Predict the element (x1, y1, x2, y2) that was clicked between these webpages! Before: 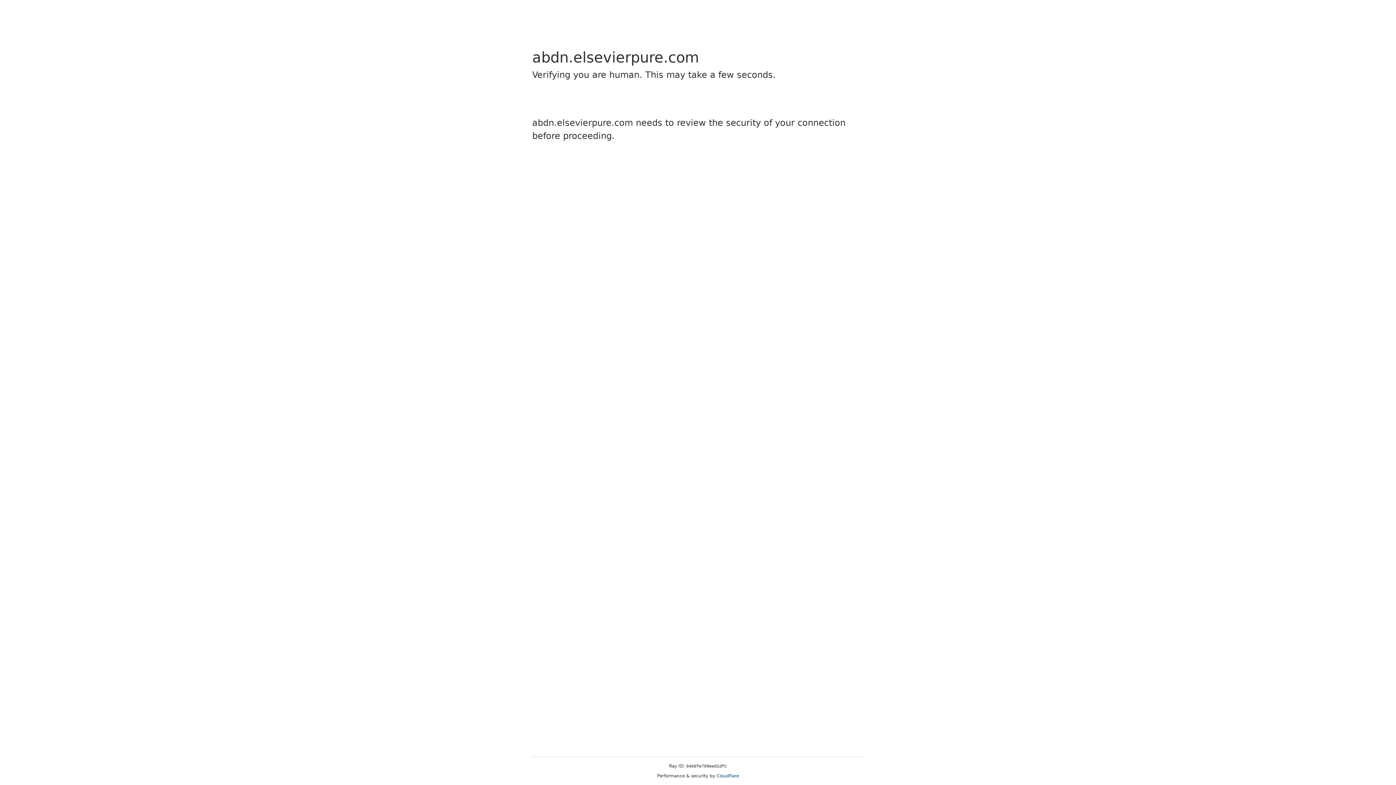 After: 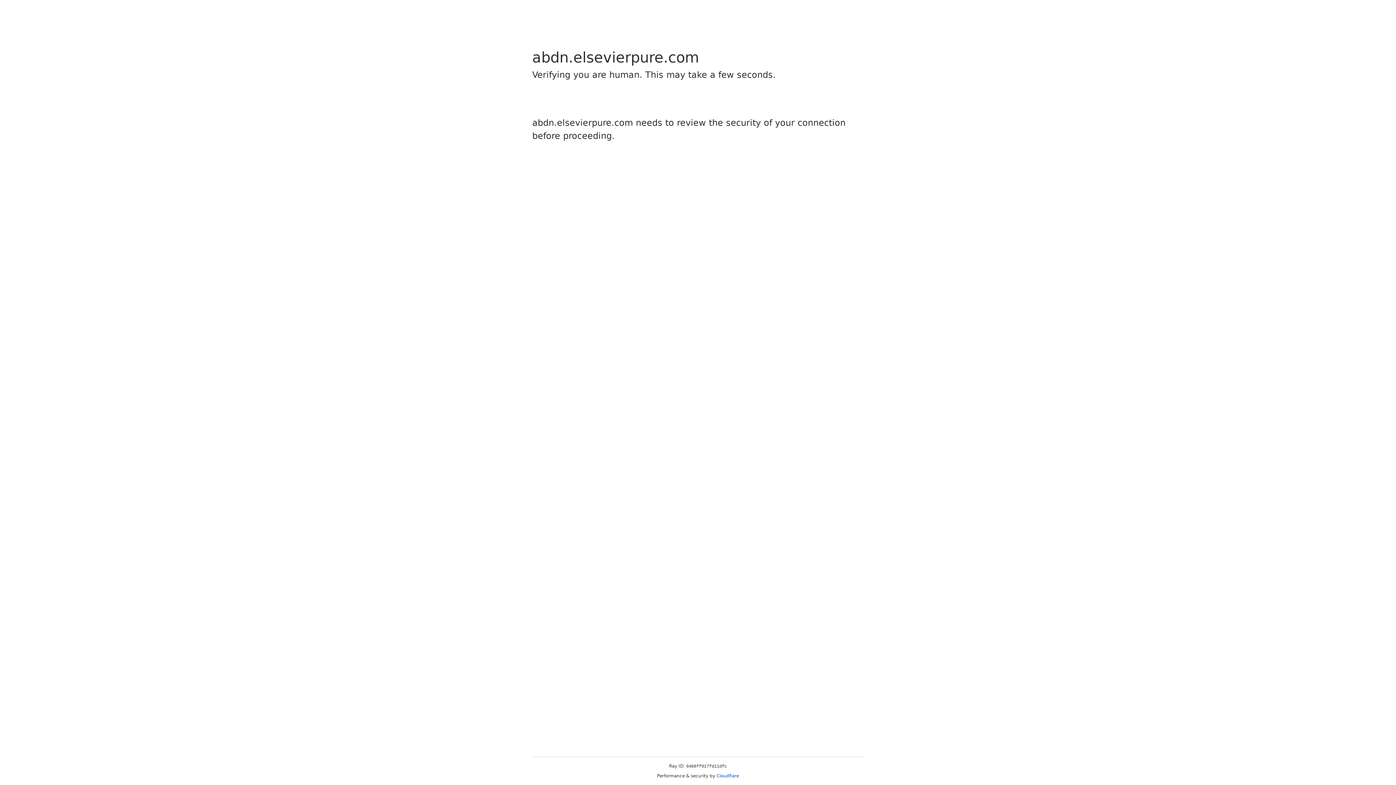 Action: bbox: (716, 773, 739, 778) label: Cloudflare